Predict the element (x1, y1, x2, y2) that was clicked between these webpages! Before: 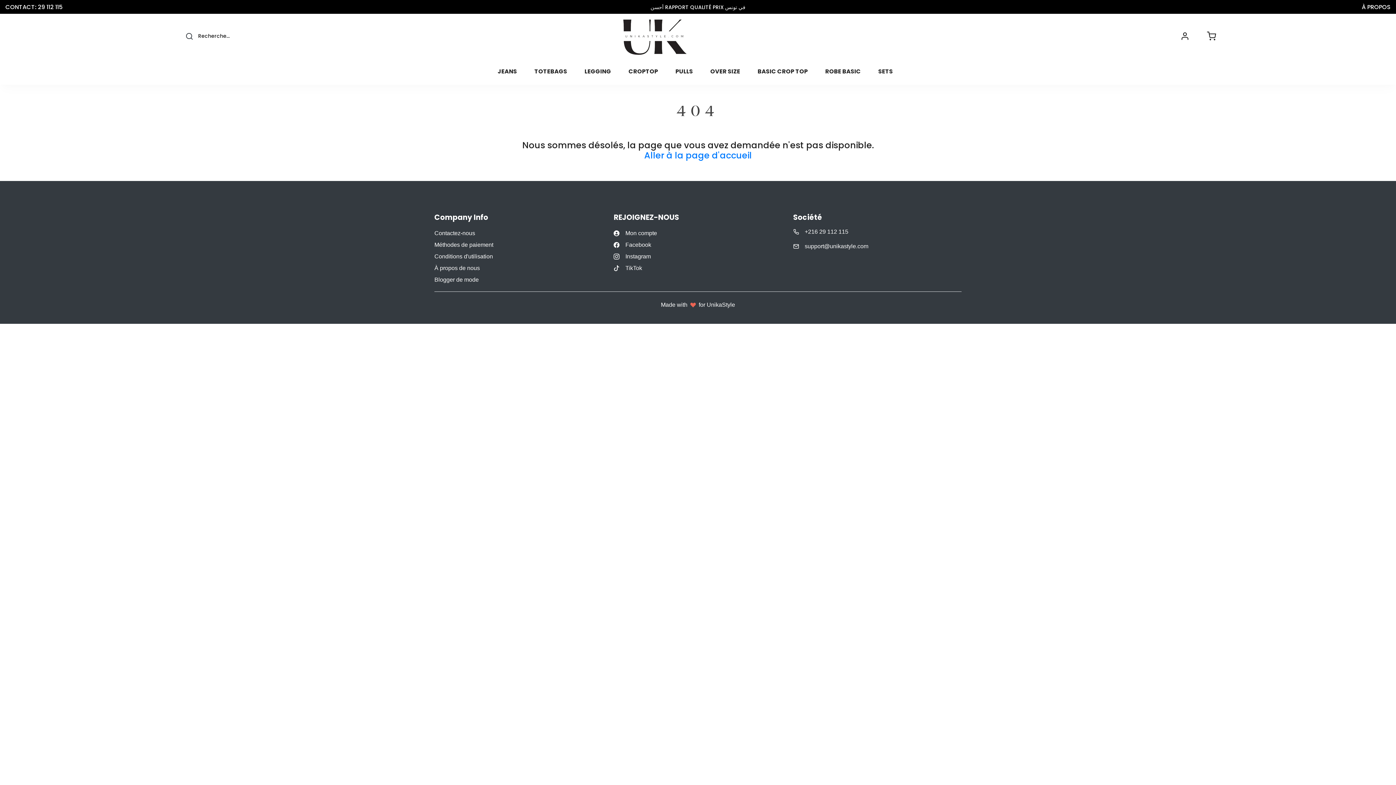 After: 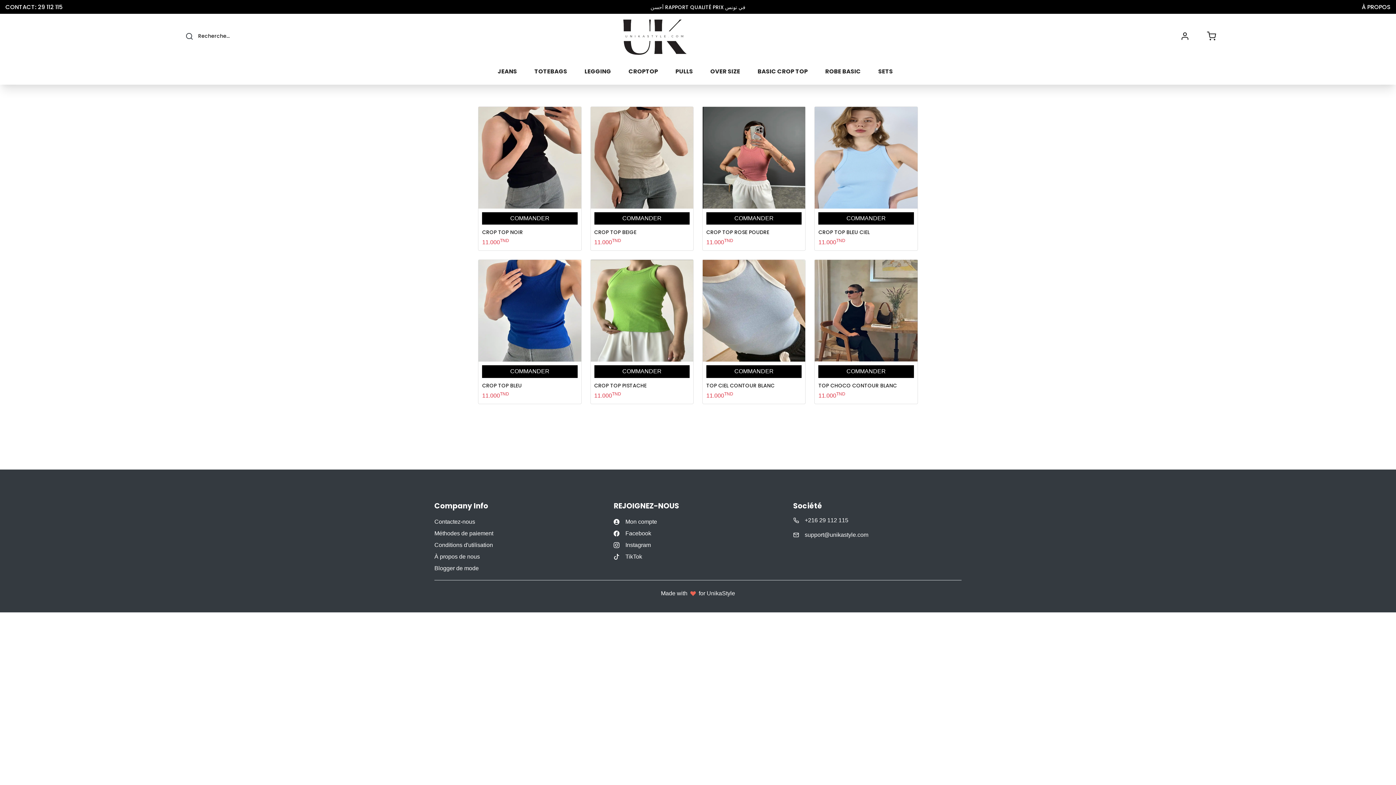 Action: label: BASIC CROP TOP bbox: (754, 64, 810, 78)